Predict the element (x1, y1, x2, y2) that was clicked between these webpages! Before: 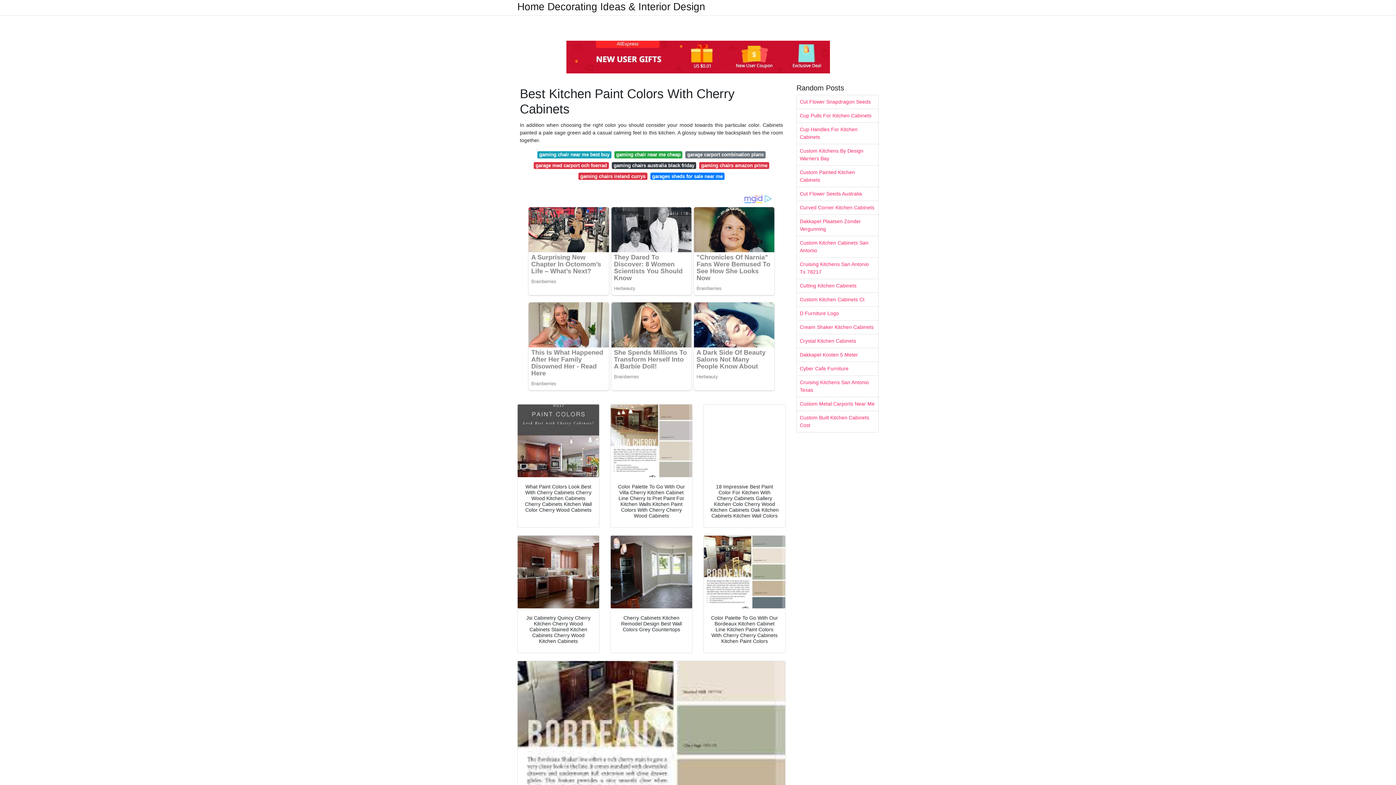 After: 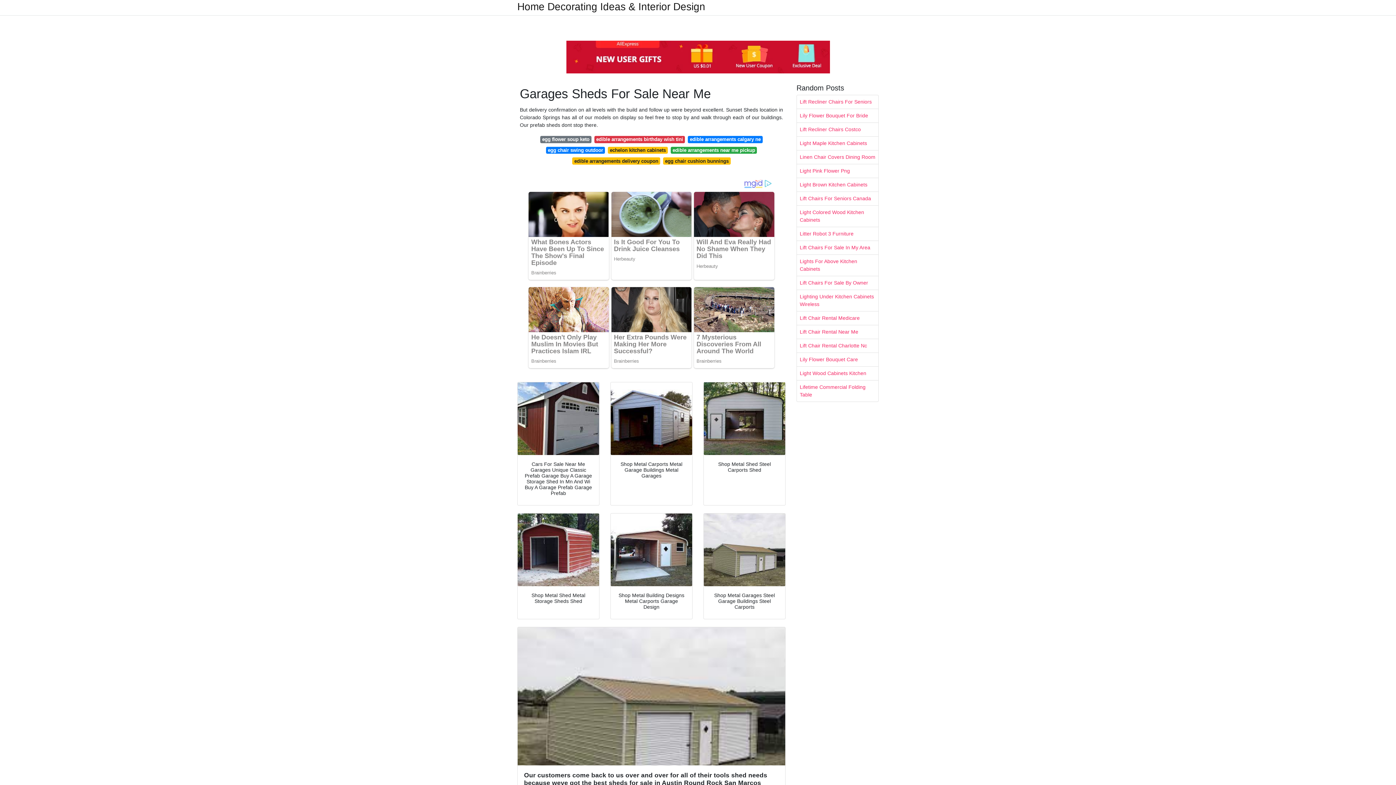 Action: bbox: (650, 172, 724, 179) label: garages sheds for sale near me